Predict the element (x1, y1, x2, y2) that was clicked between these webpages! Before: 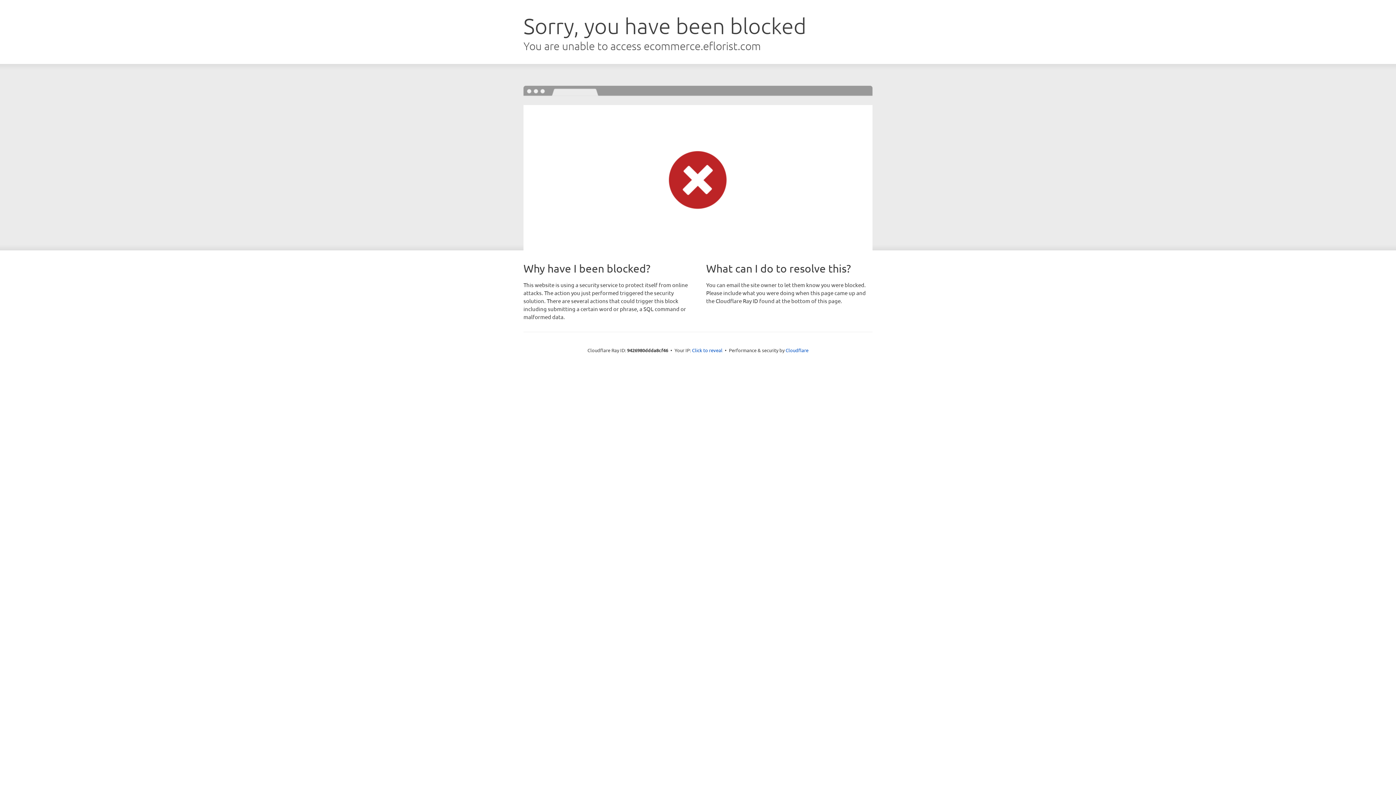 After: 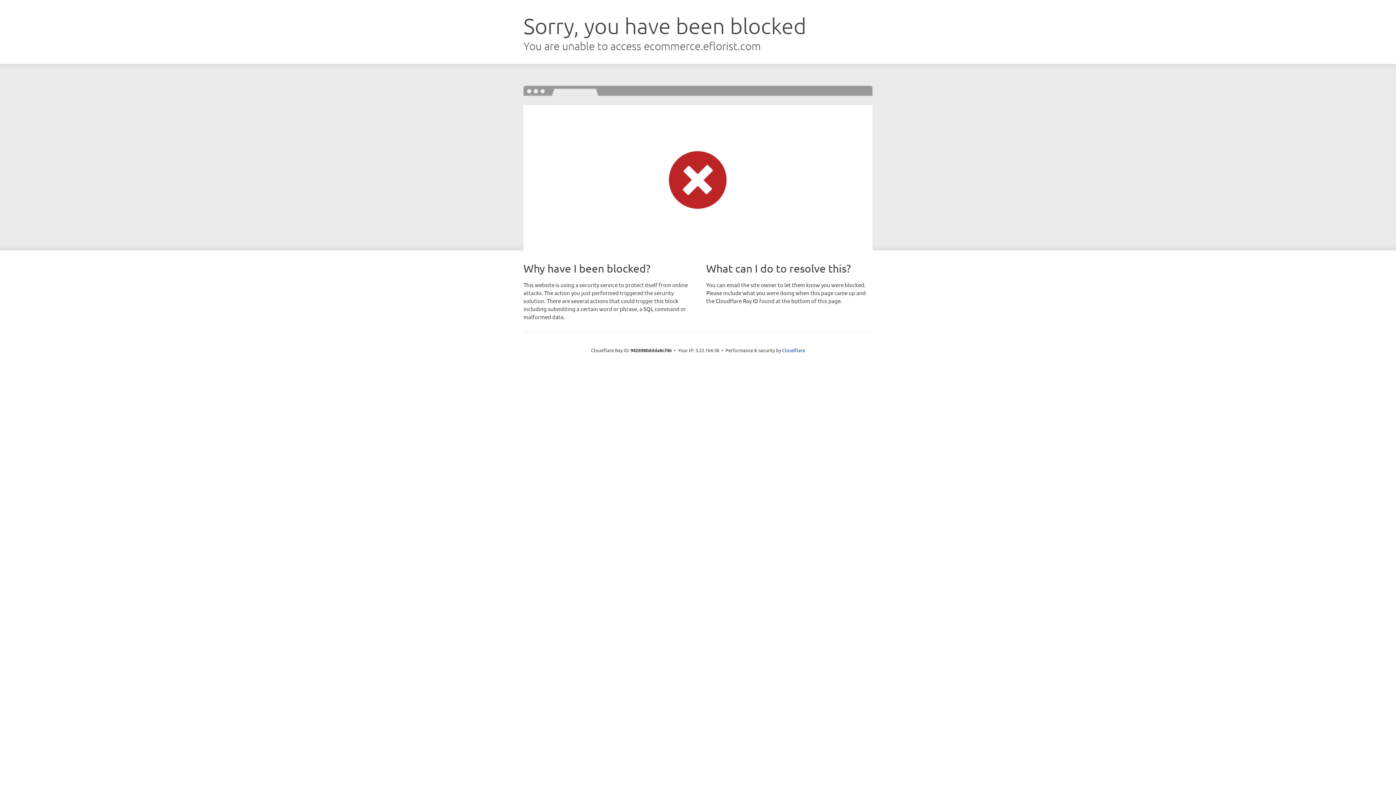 Action: bbox: (692, 346, 722, 353) label: Click to reveal